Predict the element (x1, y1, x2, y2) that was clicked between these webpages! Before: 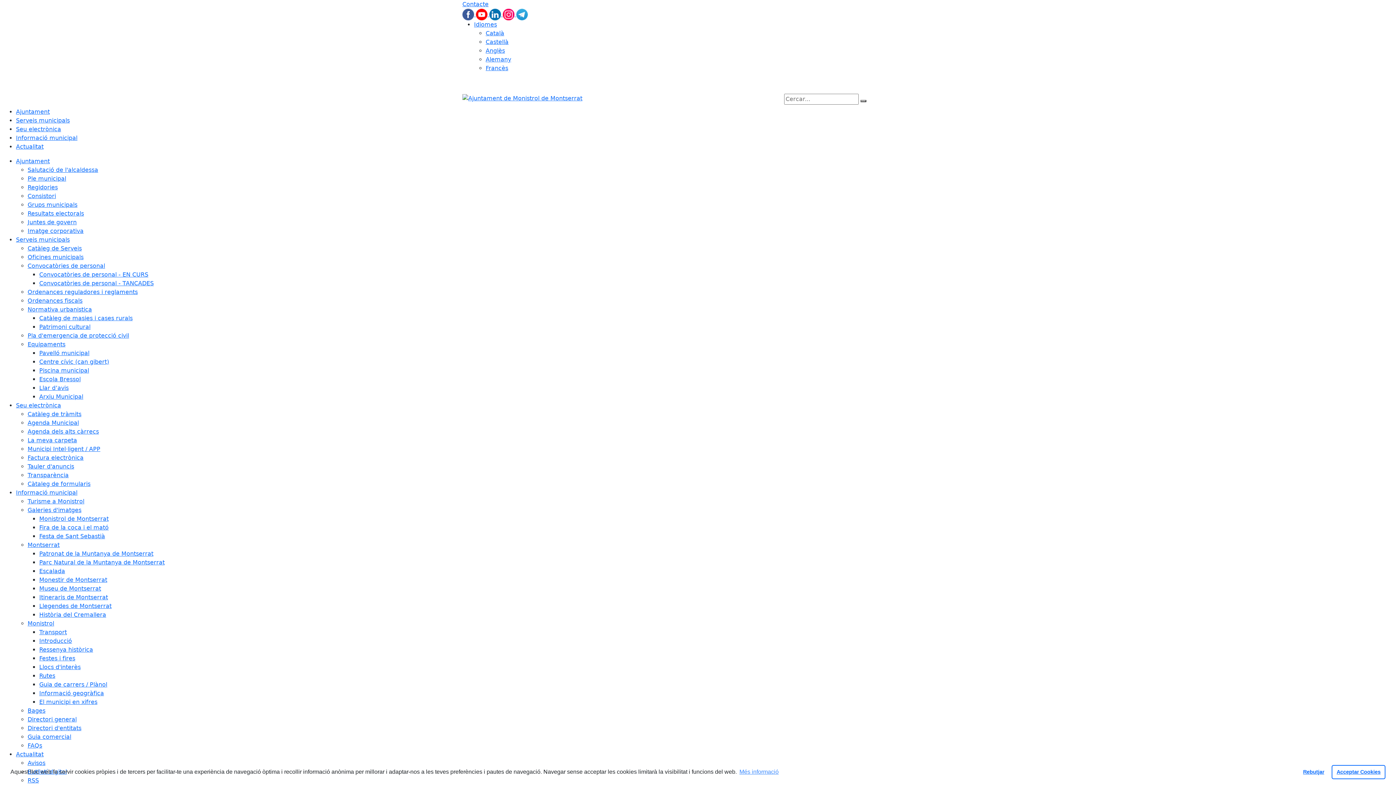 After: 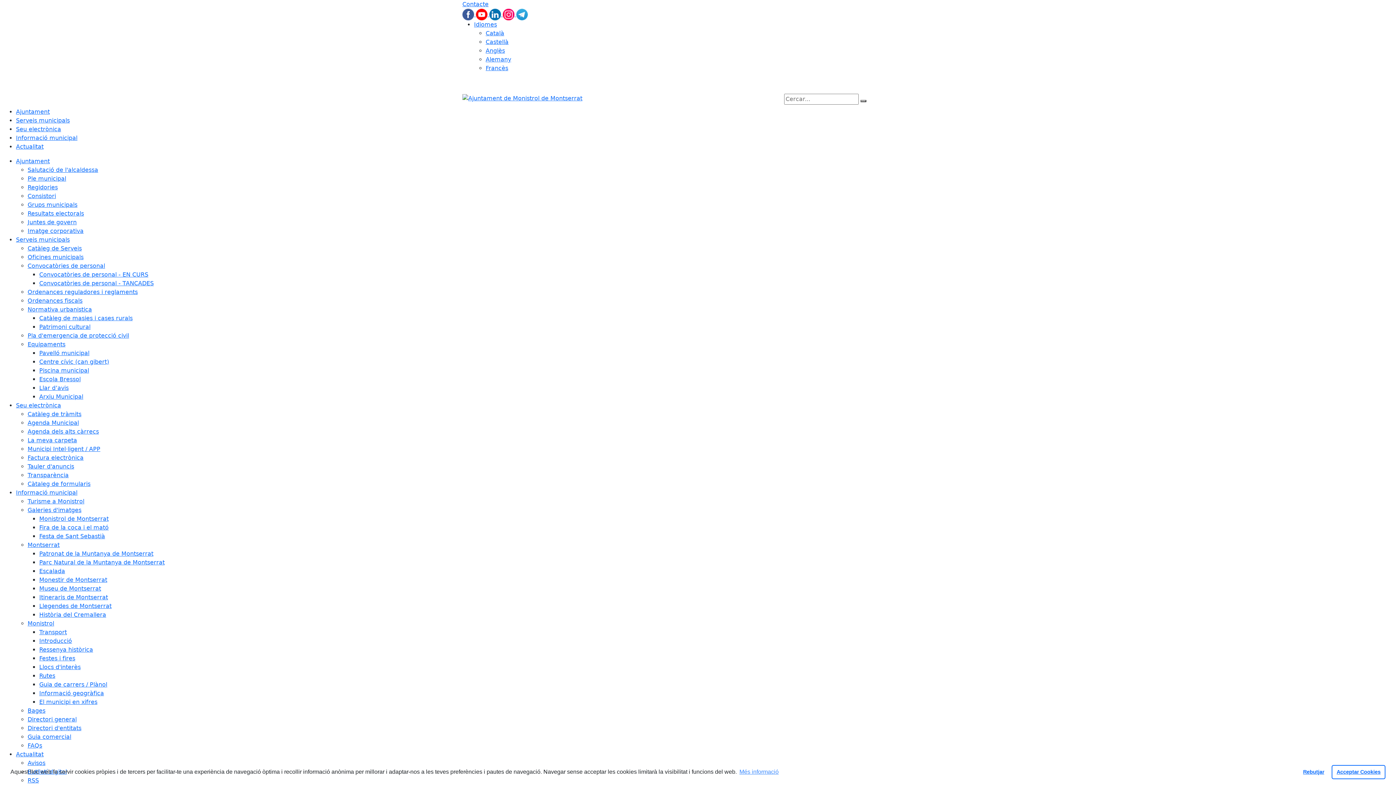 Action: bbox: (16, 117, 69, 124) label: Serveis municipals